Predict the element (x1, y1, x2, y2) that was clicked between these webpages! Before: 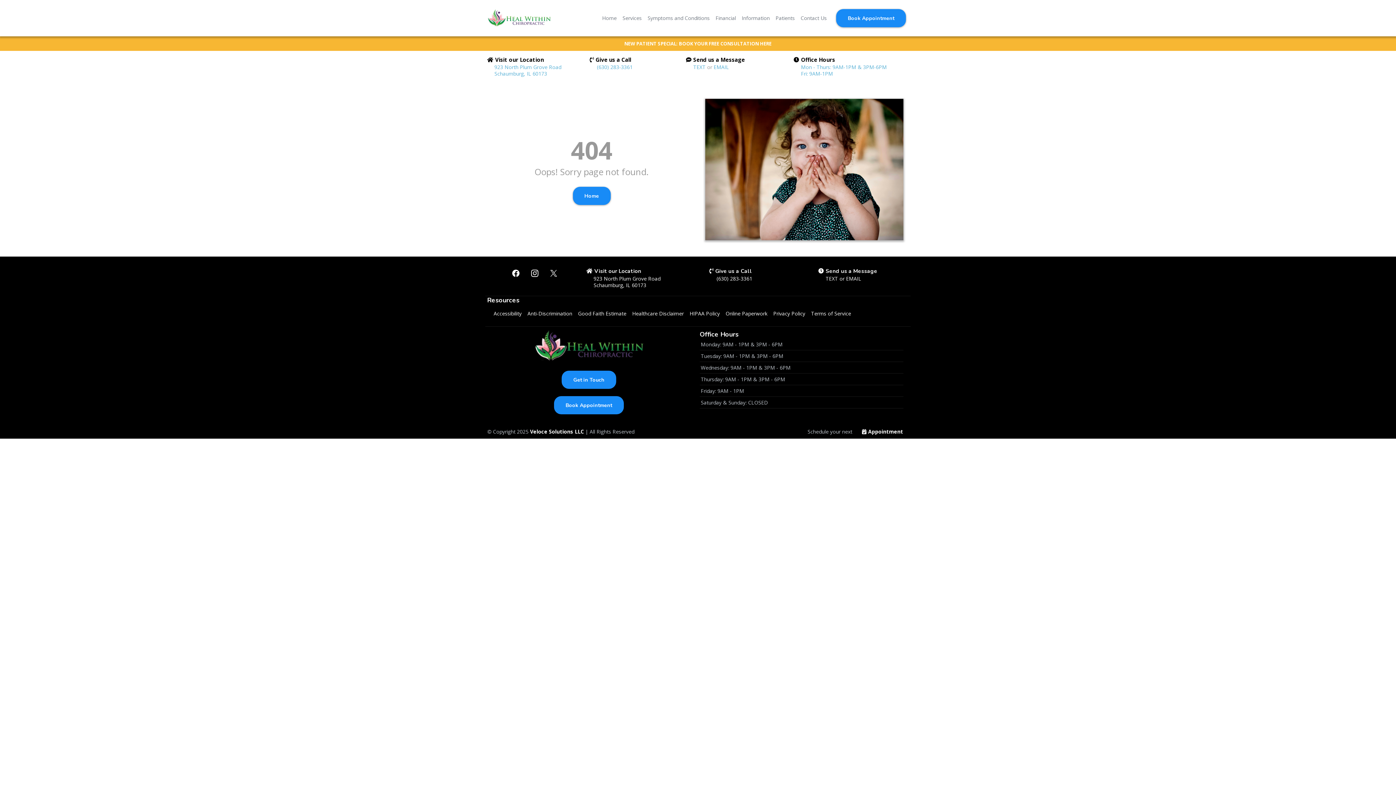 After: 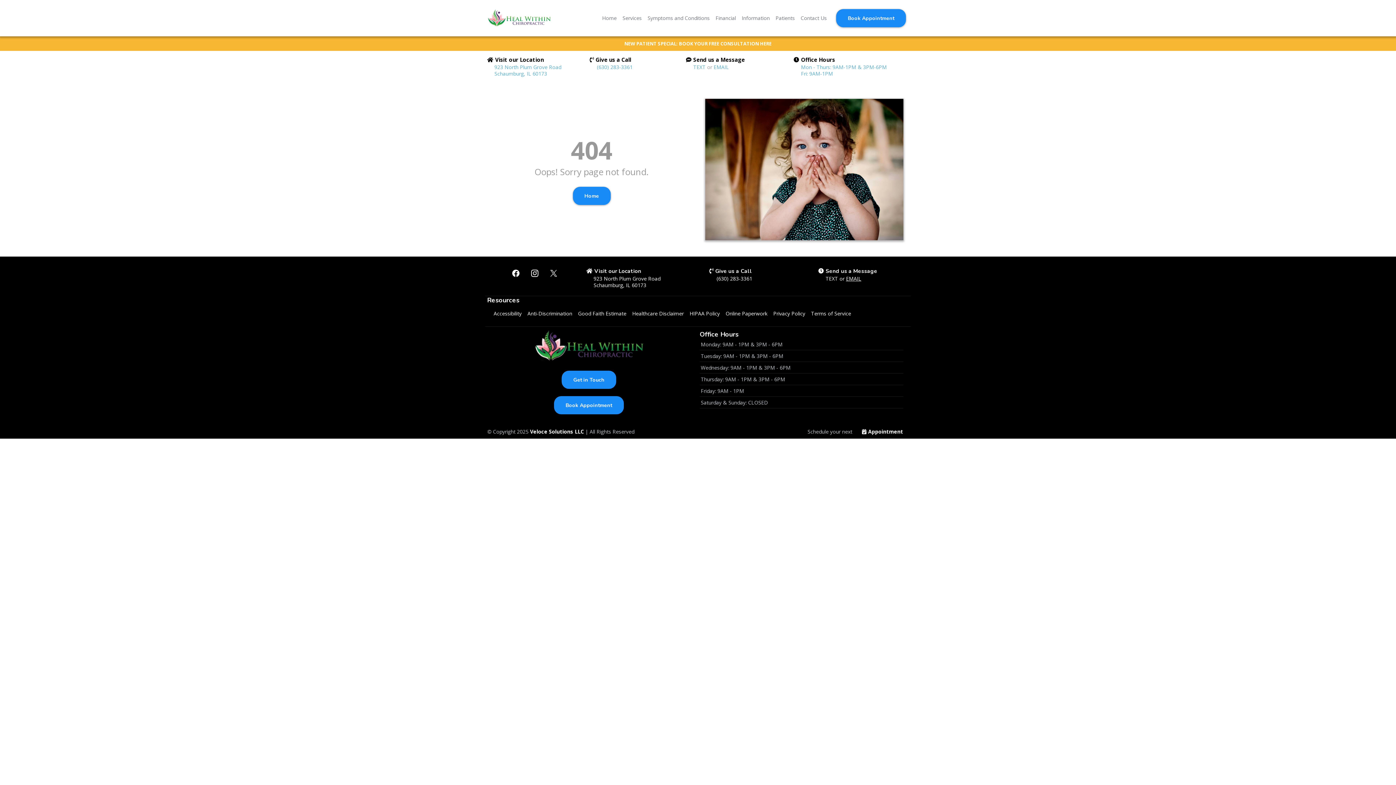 Action: label: EMAIL bbox: (846, 275, 861, 282)